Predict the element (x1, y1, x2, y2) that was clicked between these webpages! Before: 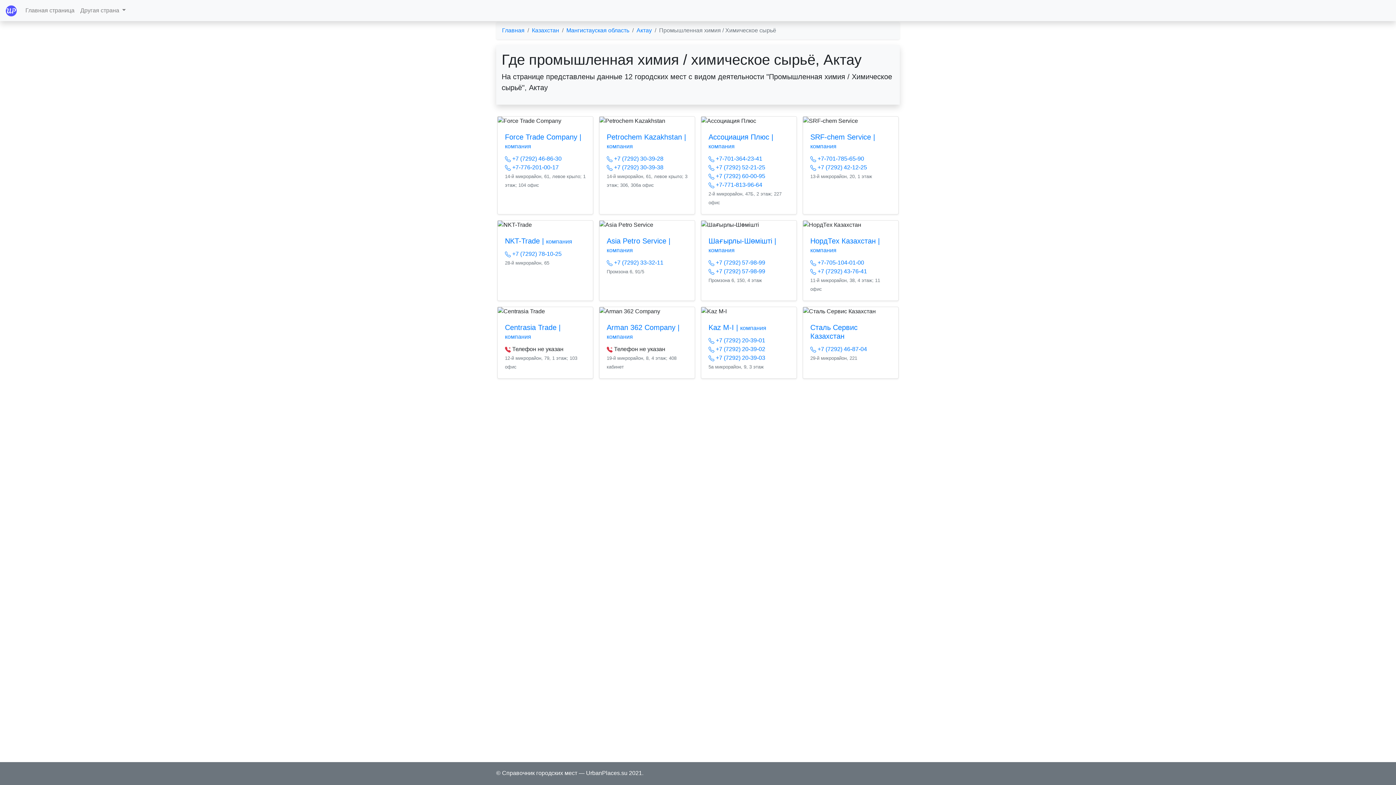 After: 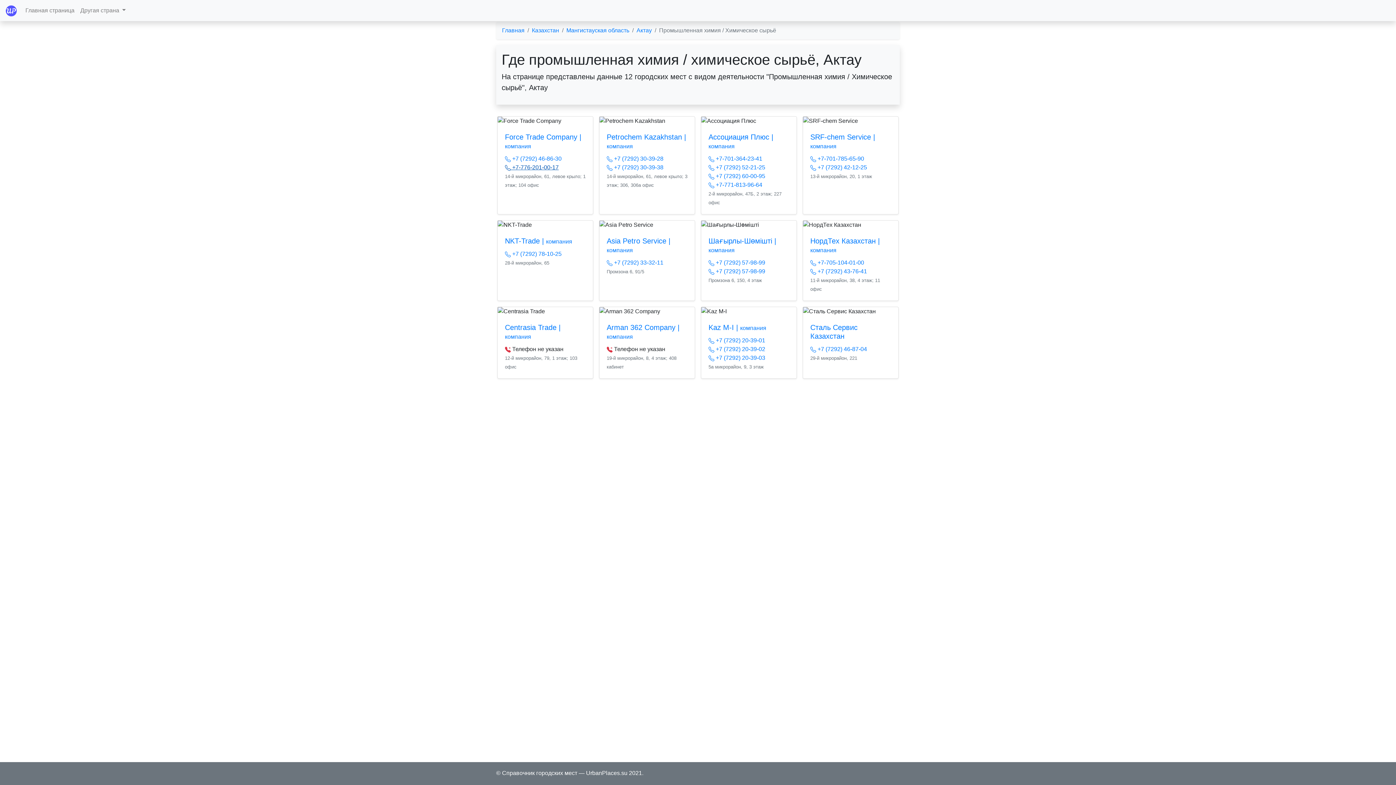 Action: label:  +7-776-201-00-17 bbox: (505, 164, 558, 170)